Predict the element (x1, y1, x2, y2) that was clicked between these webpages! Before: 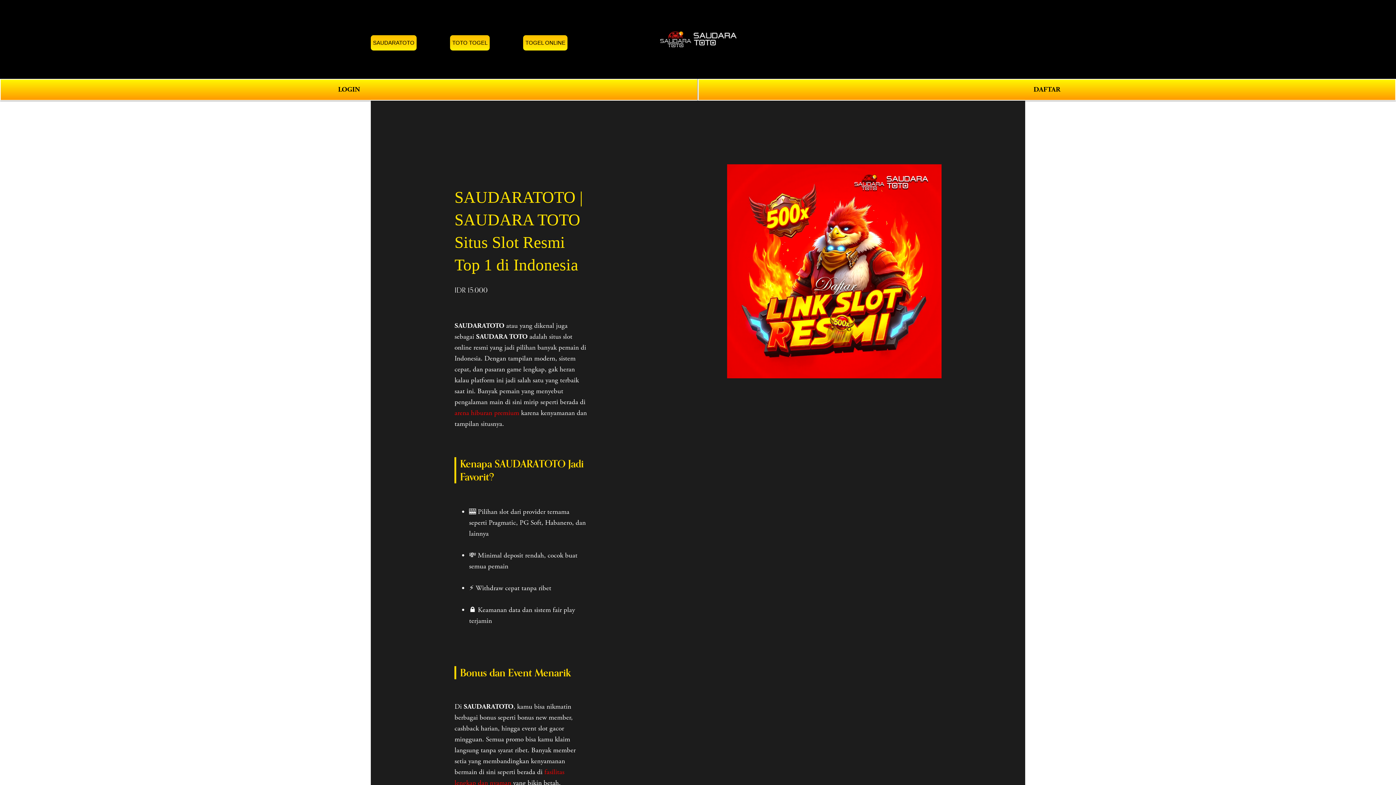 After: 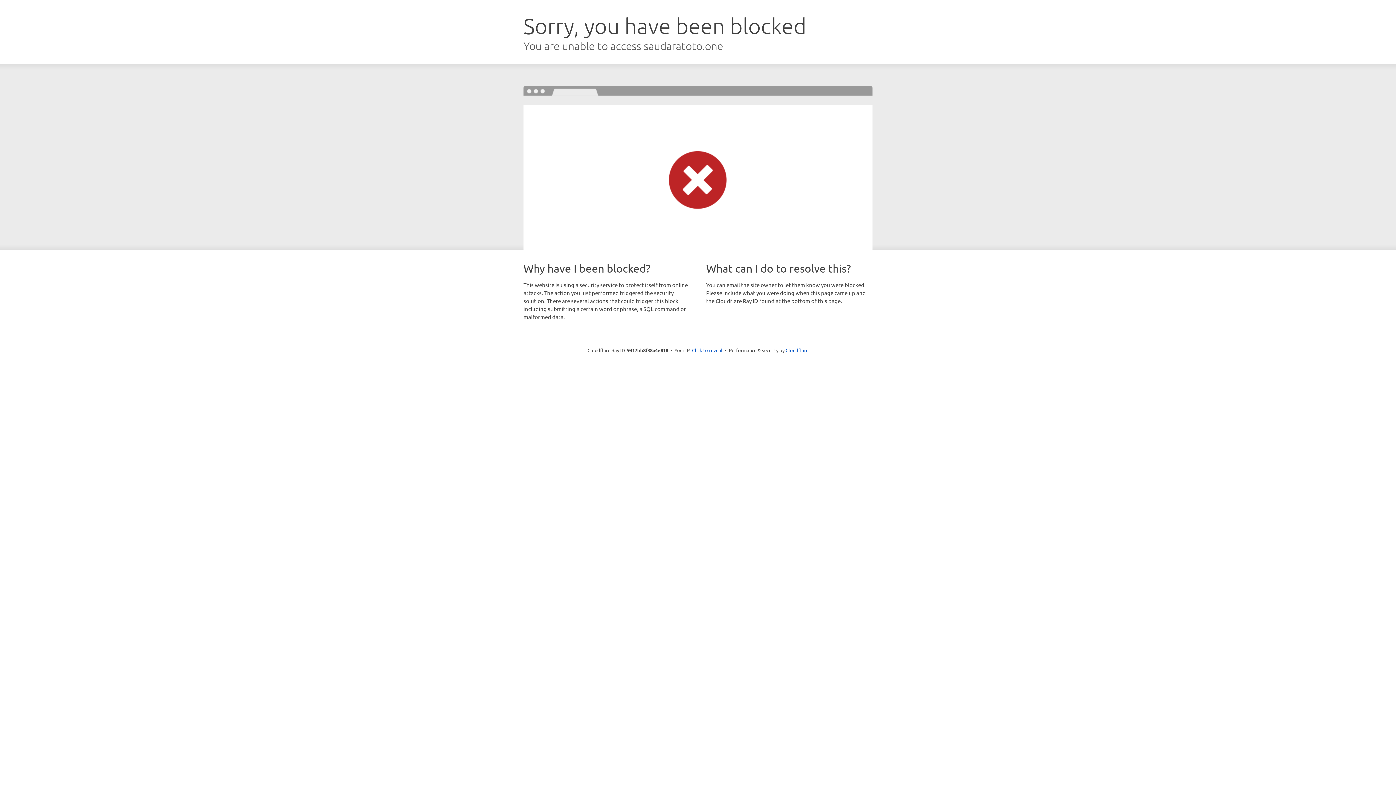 Action: label: LOGIN bbox: (0, 78, 698, 100)